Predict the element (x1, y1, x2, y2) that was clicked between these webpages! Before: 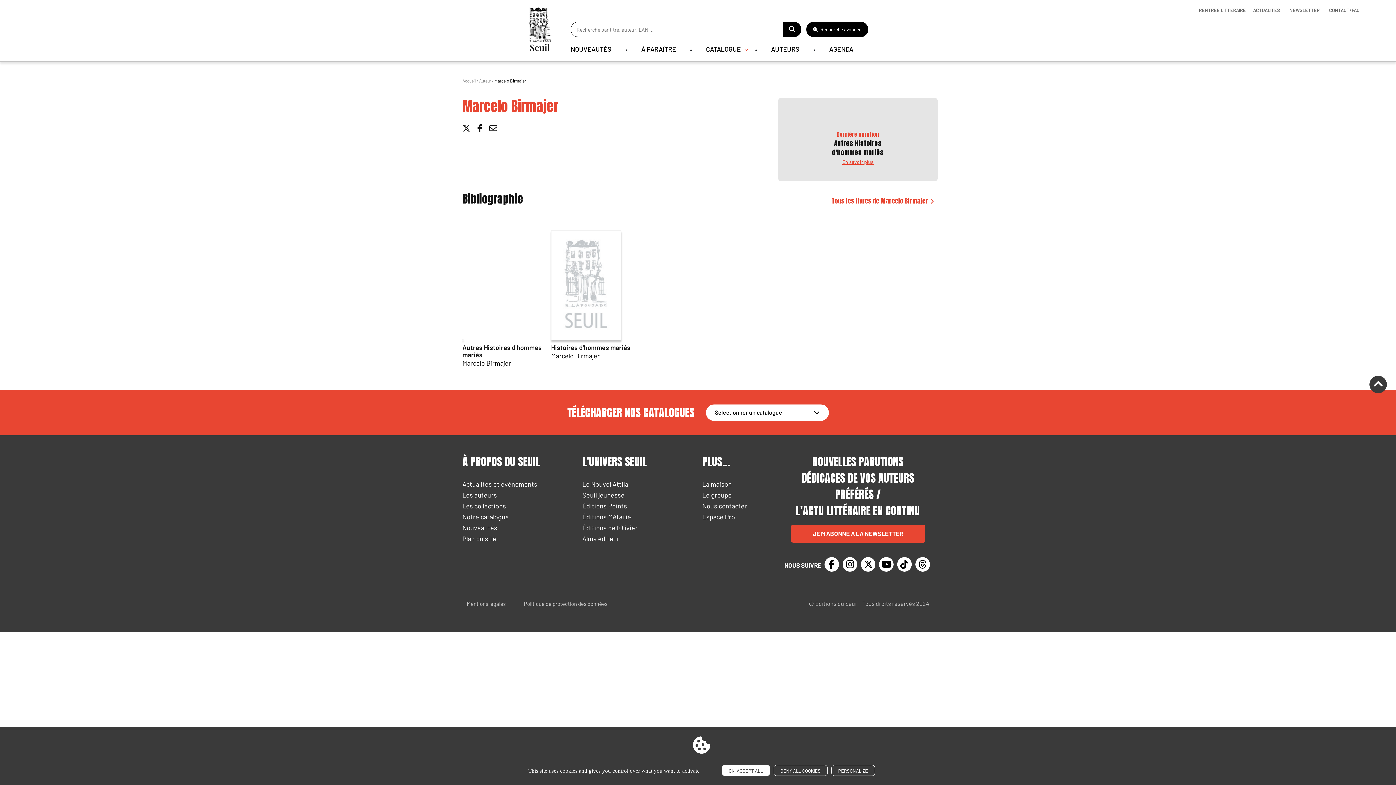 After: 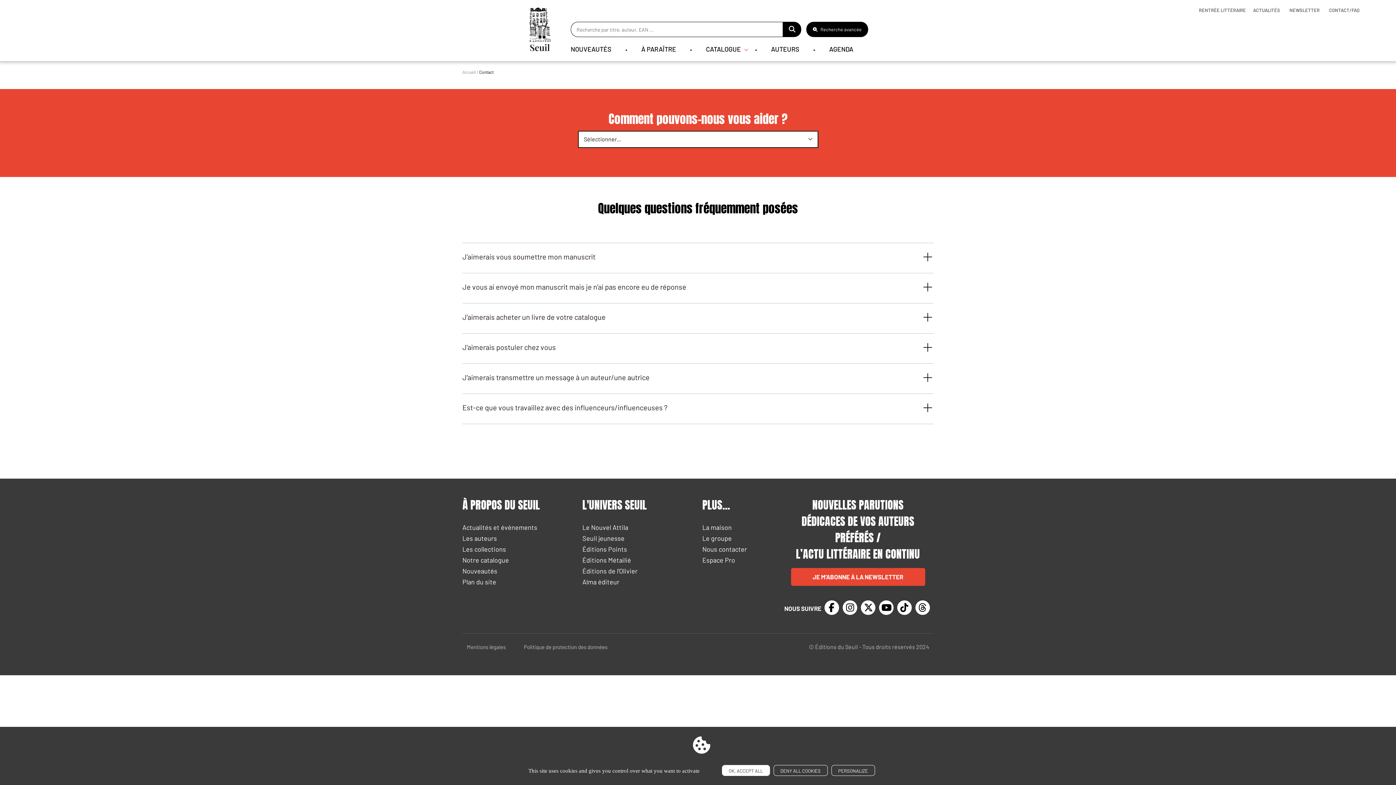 Action: bbox: (702, 502, 747, 511) label: Nous contacter